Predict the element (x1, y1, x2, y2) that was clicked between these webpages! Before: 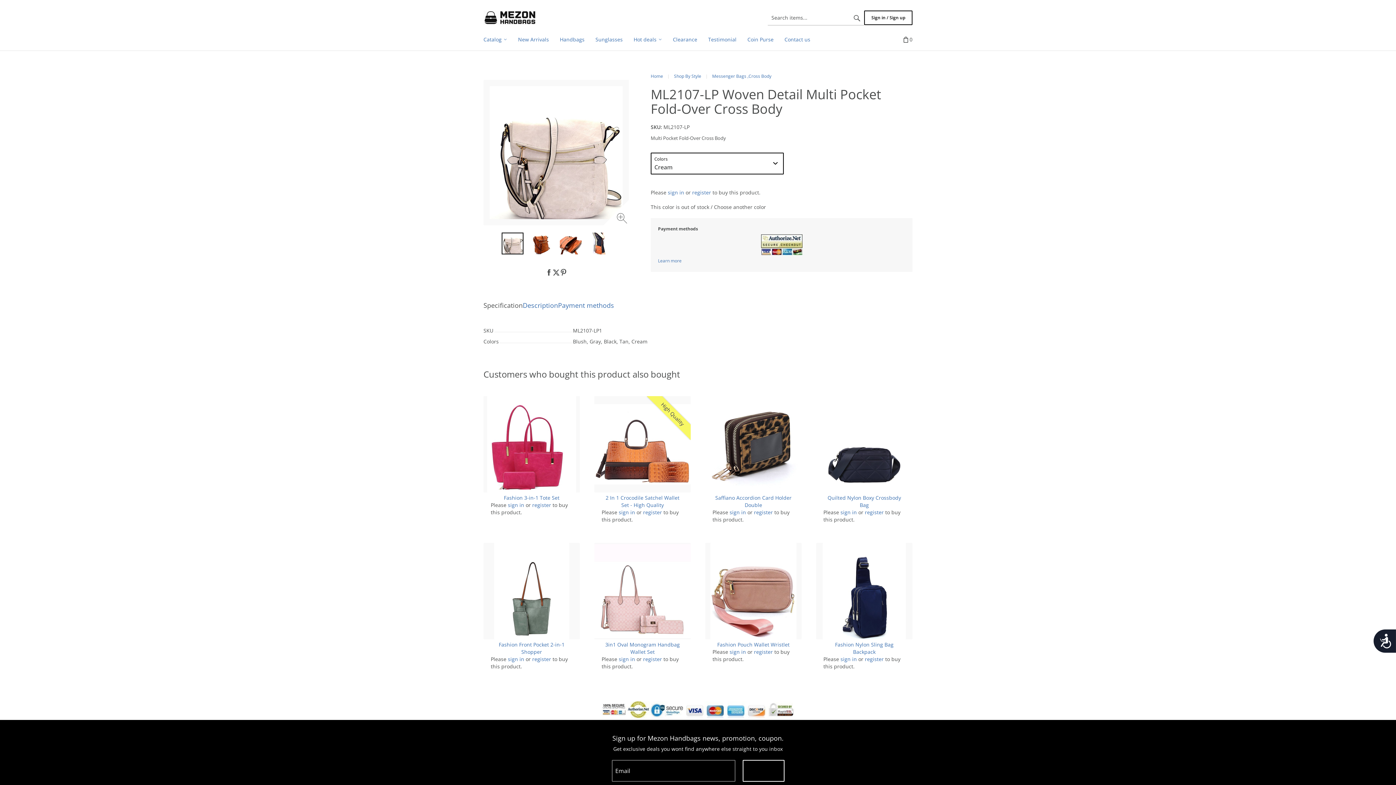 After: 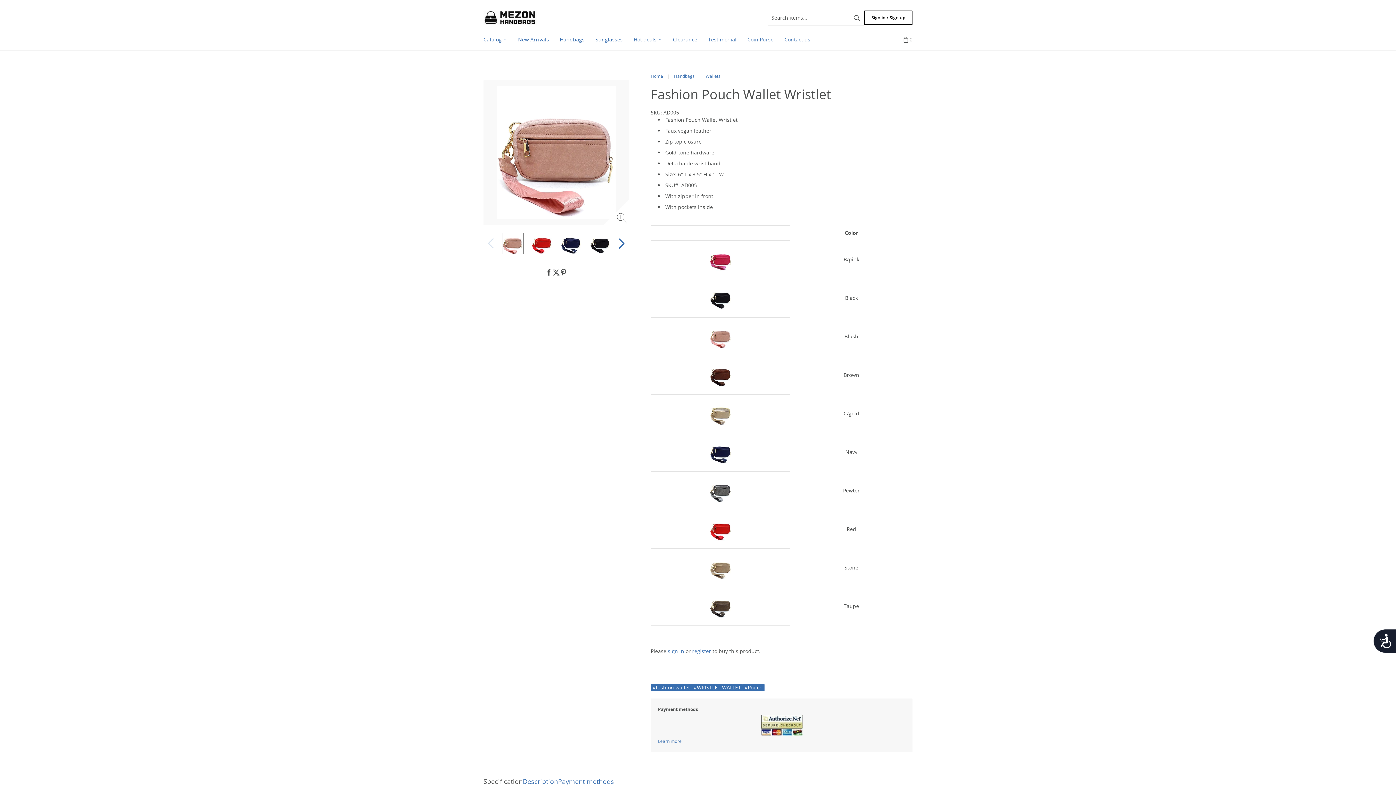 Action: bbox: (705, 543, 801, 639)